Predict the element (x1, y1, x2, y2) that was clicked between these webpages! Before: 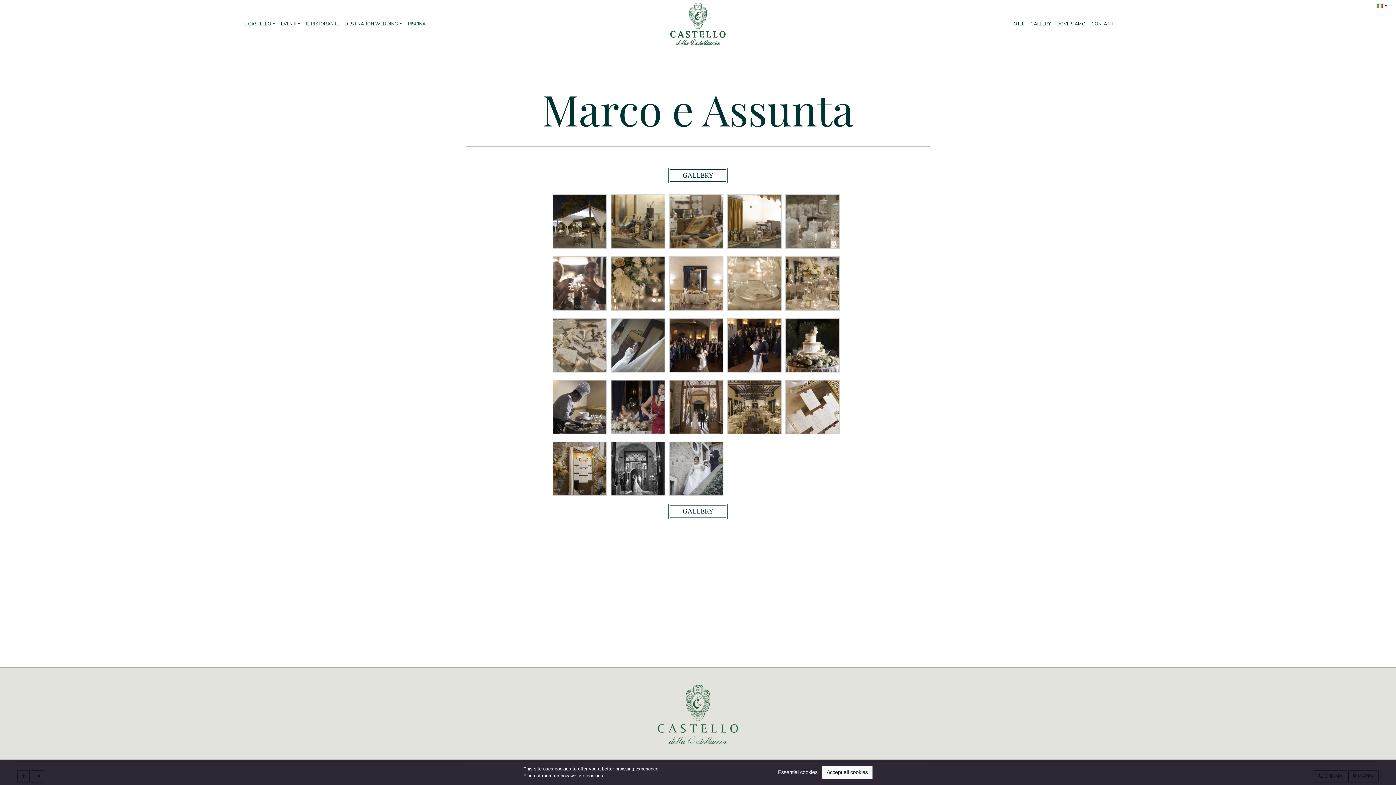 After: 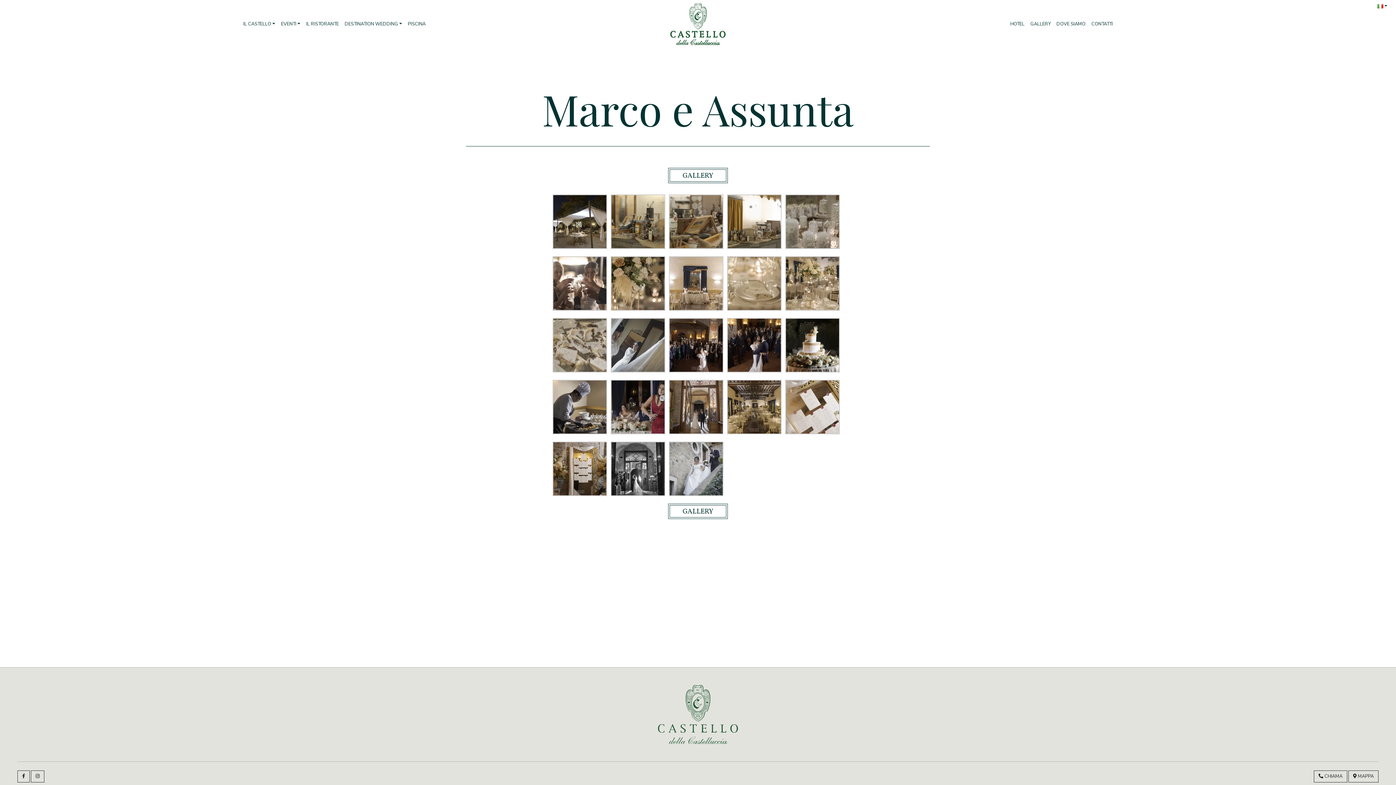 Action: bbox: (822, 766, 872, 779) label: Accept all cookies